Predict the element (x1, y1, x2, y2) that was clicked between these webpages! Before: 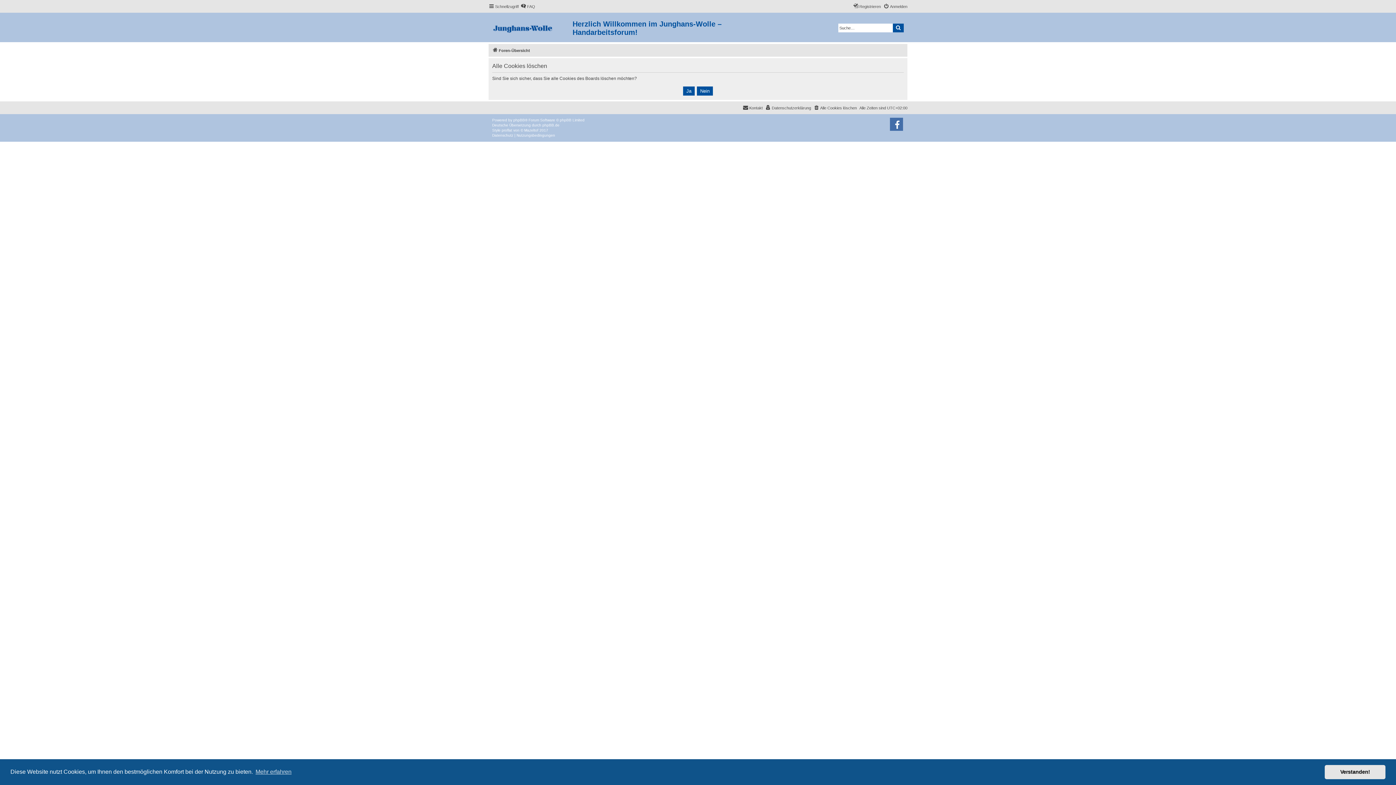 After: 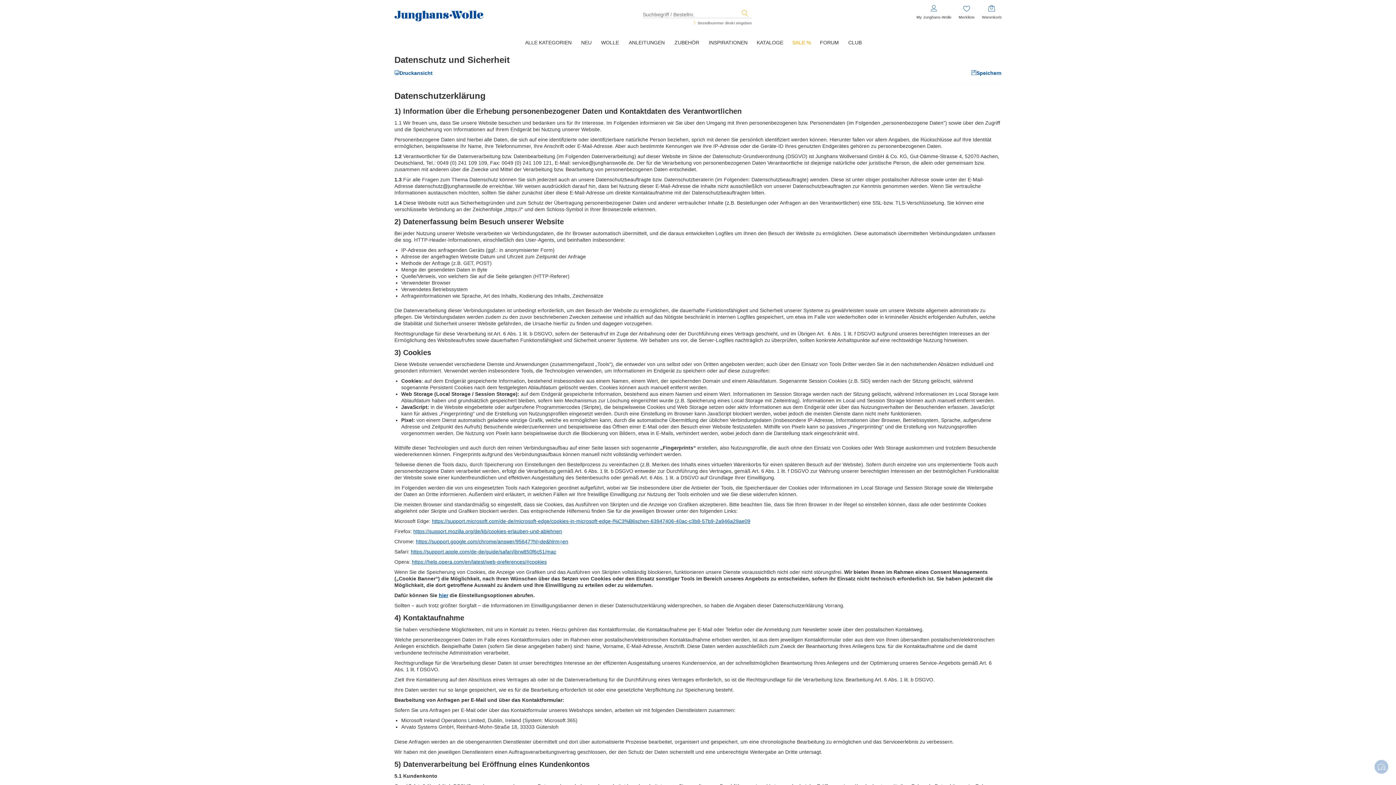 Action: bbox: (765, 103, 811, 112) label: Datenschutzerklärung